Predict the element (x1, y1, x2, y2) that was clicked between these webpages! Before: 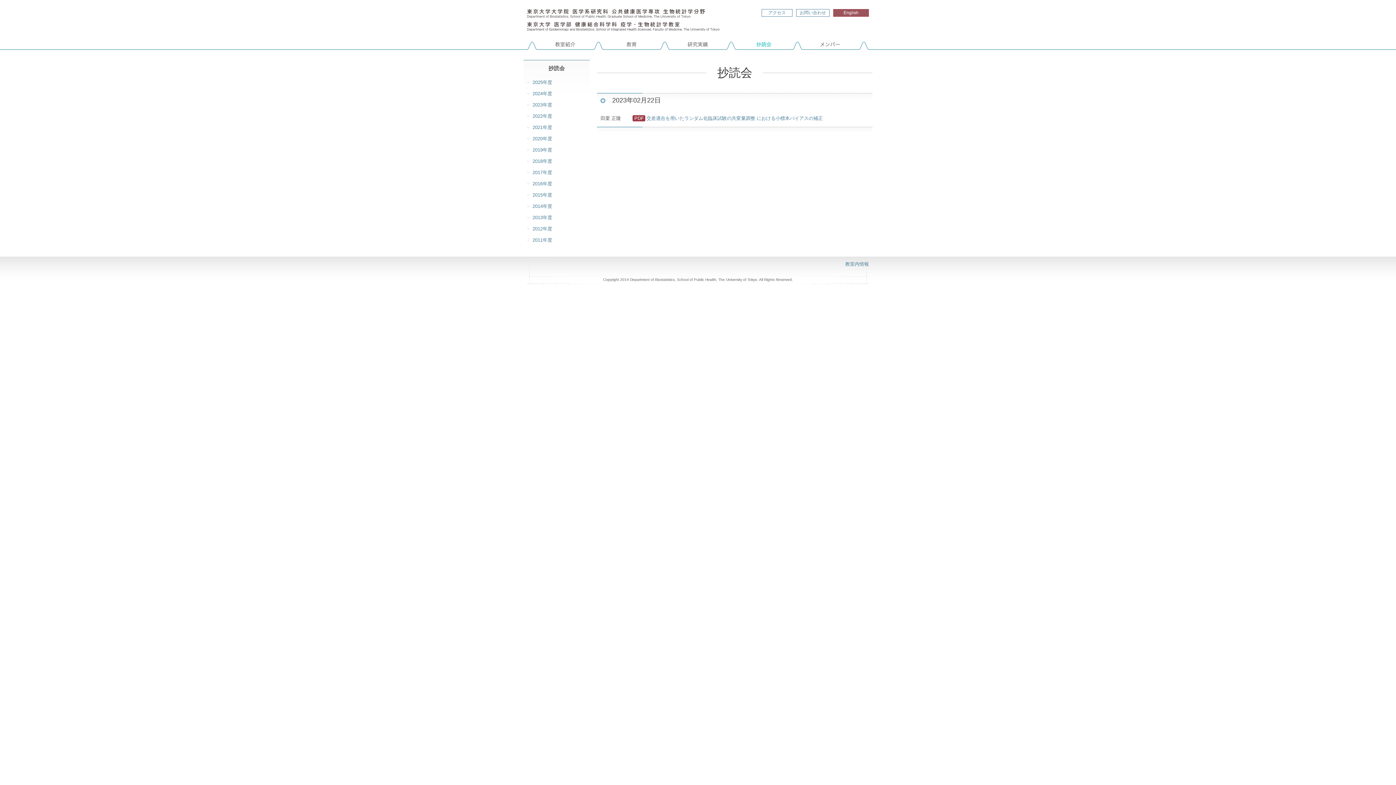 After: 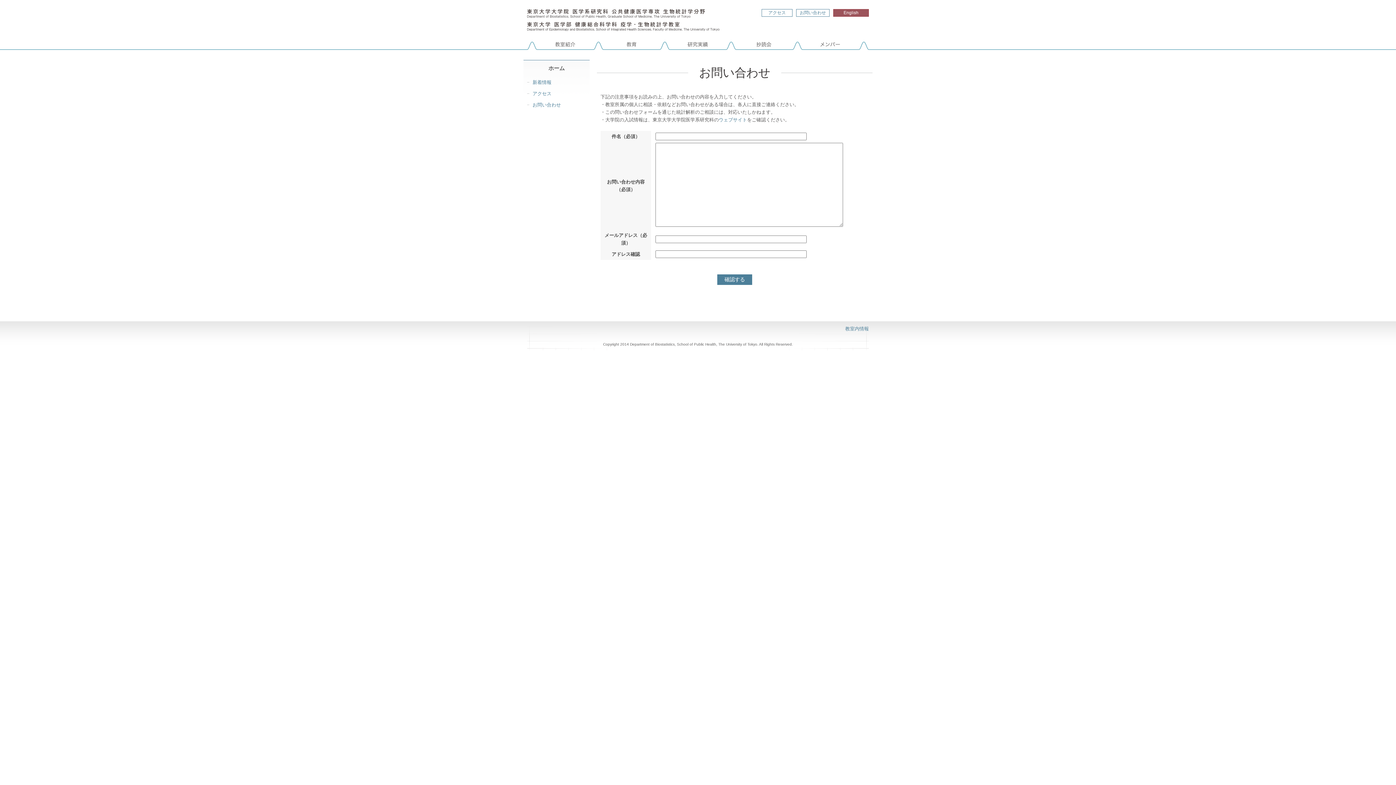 Action: label: お問い合わせ bbox: (796, 9, 829, 16)